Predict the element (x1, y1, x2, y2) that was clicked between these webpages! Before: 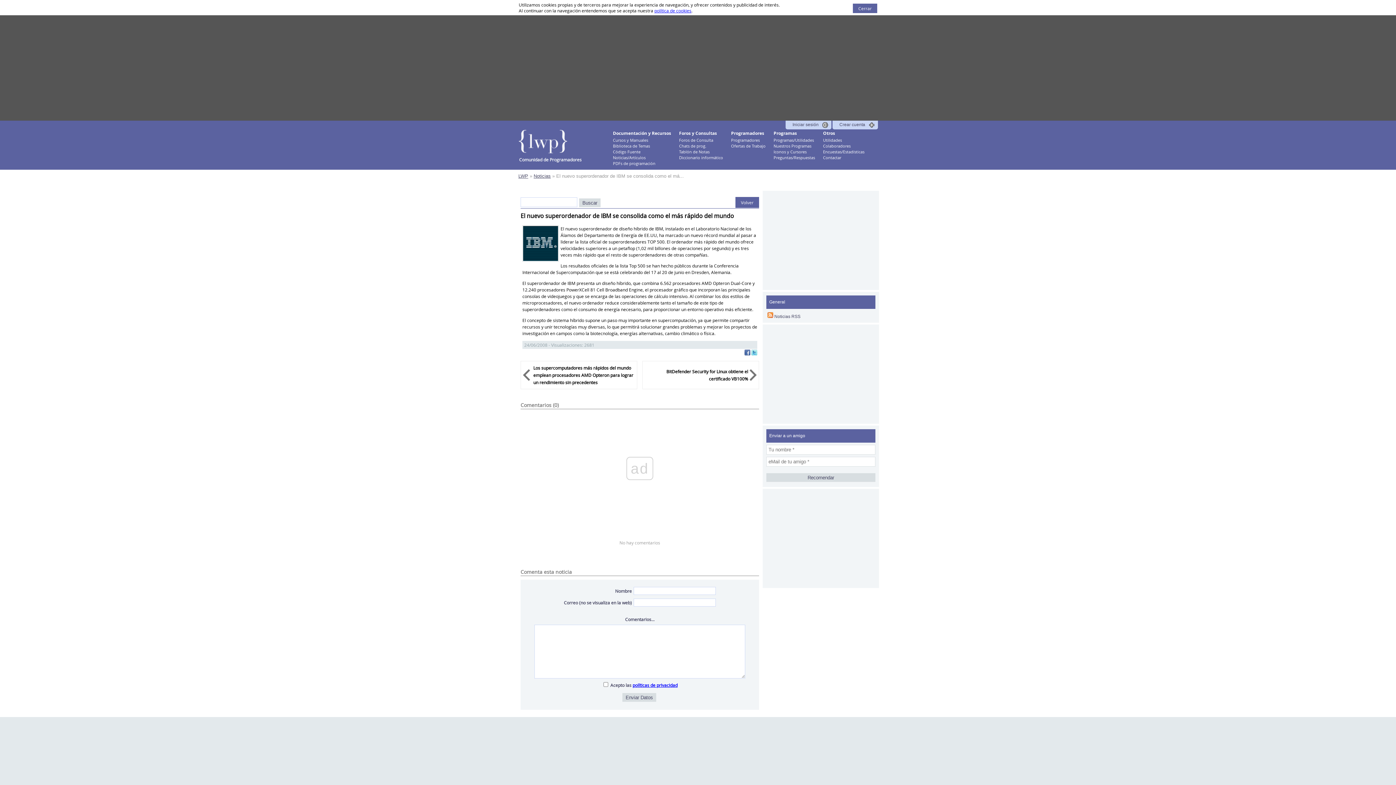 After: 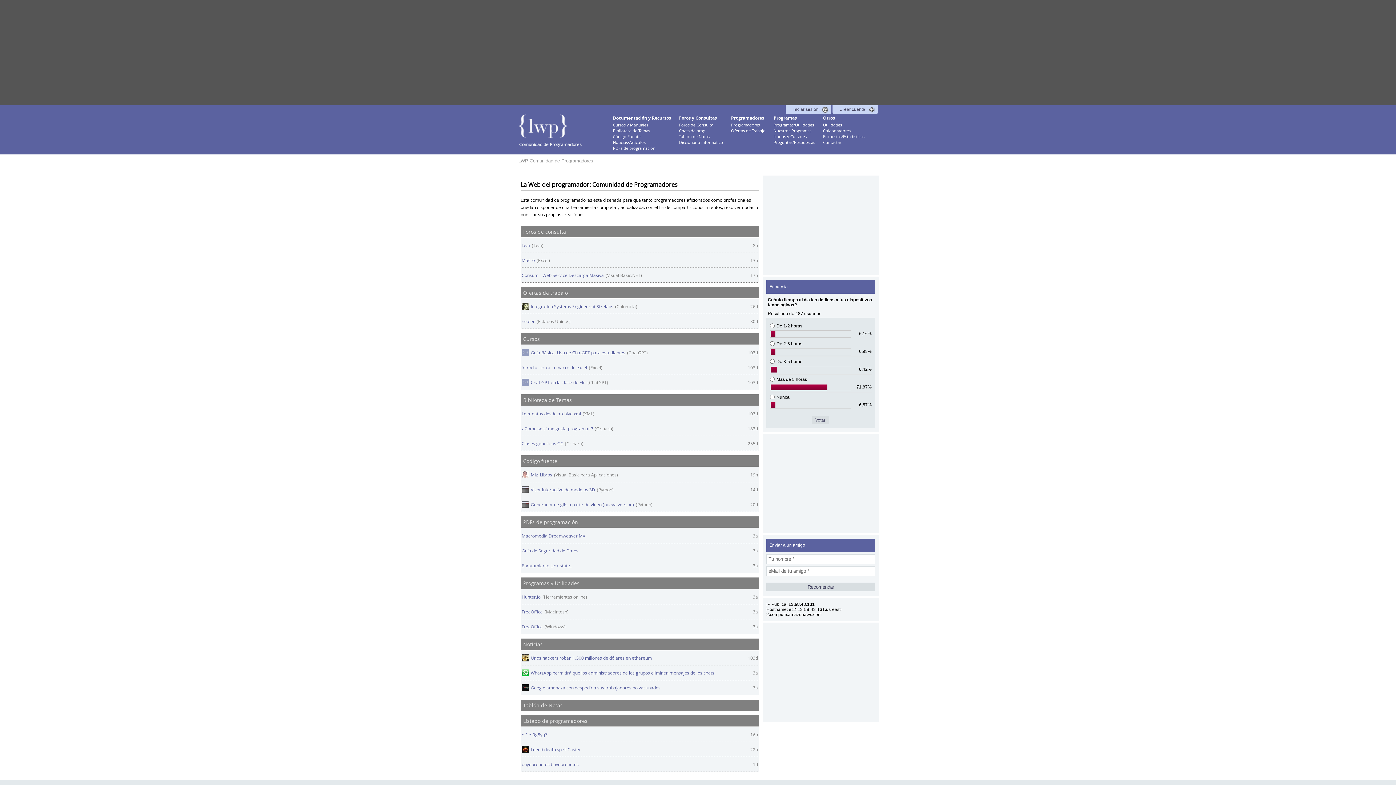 Action: bbox: (518, 129, 567, 153)